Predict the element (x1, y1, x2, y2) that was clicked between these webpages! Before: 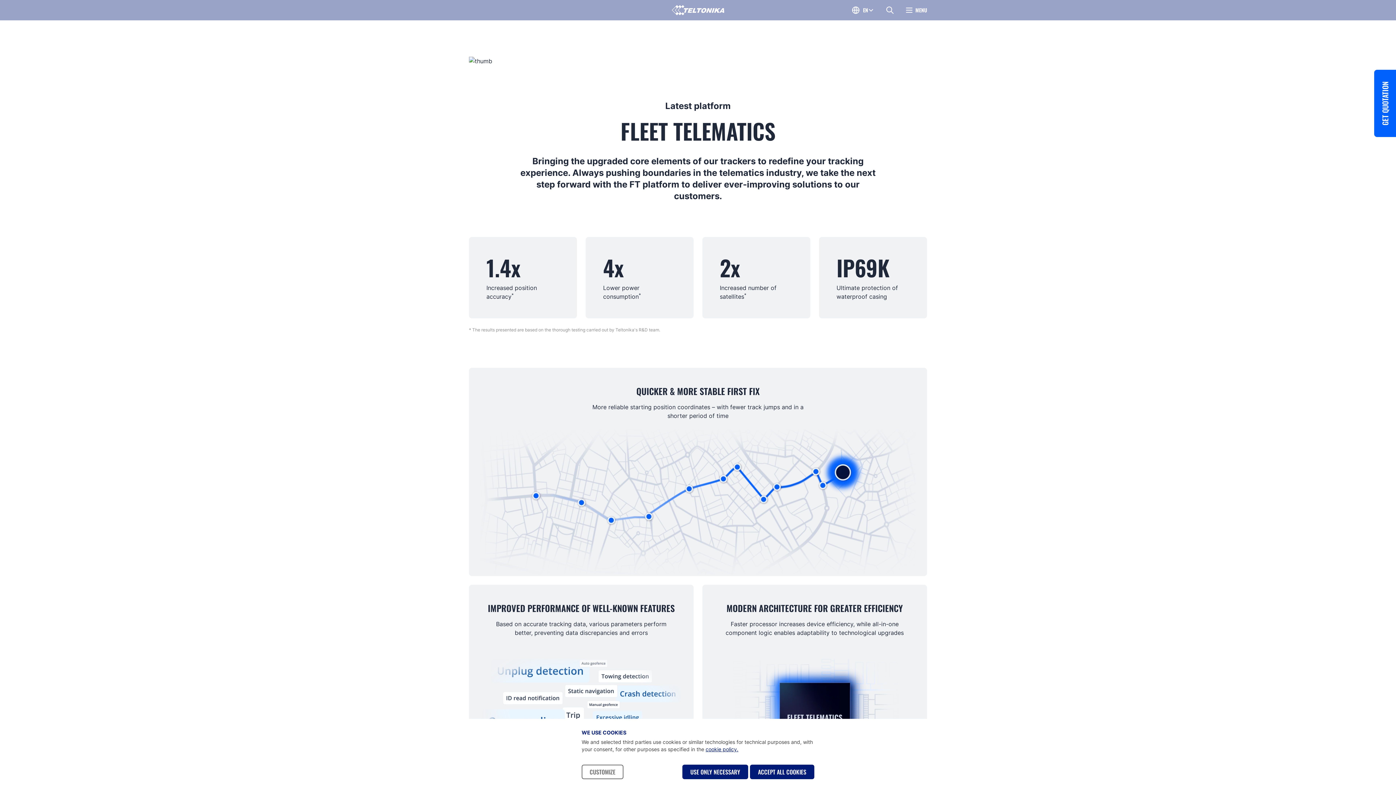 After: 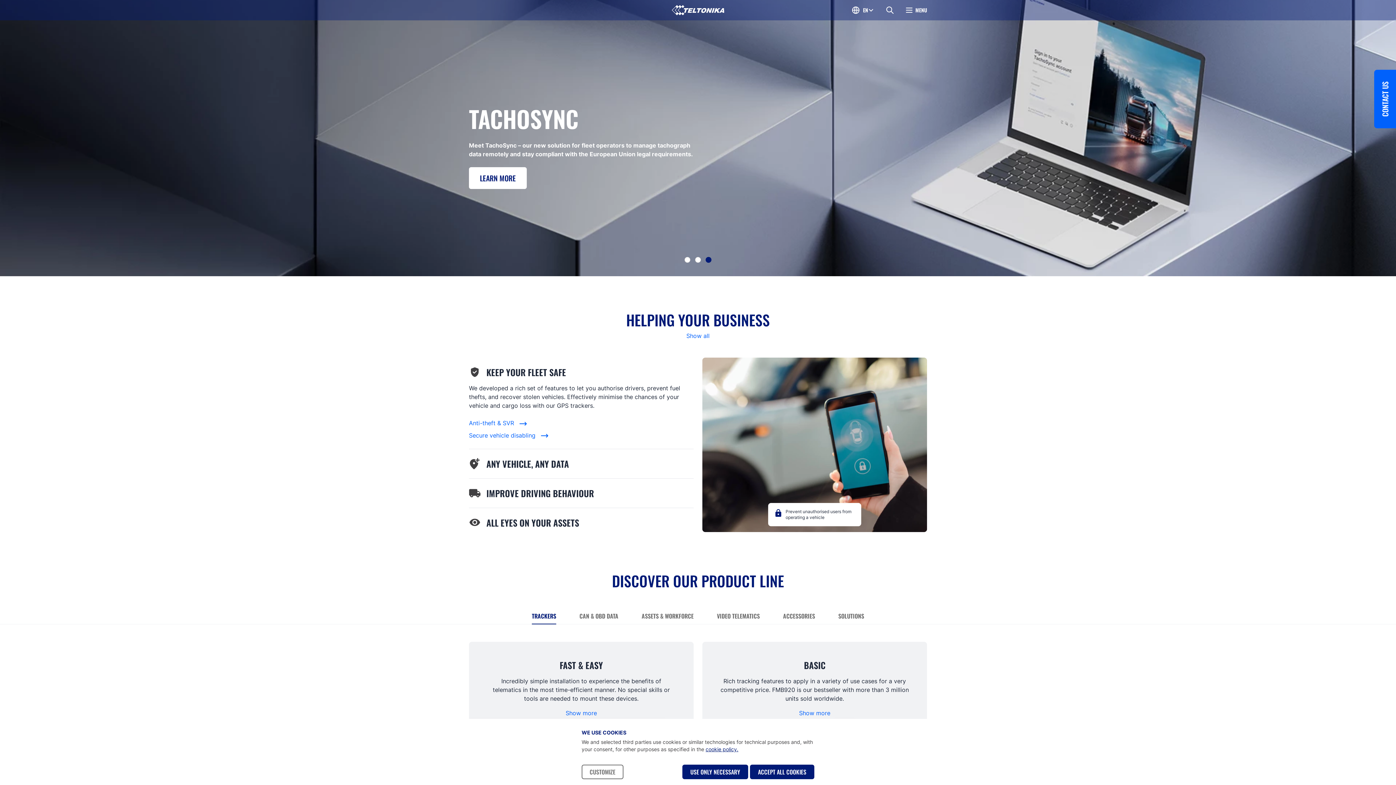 Action: bbox: (672, 4, 724, 16)